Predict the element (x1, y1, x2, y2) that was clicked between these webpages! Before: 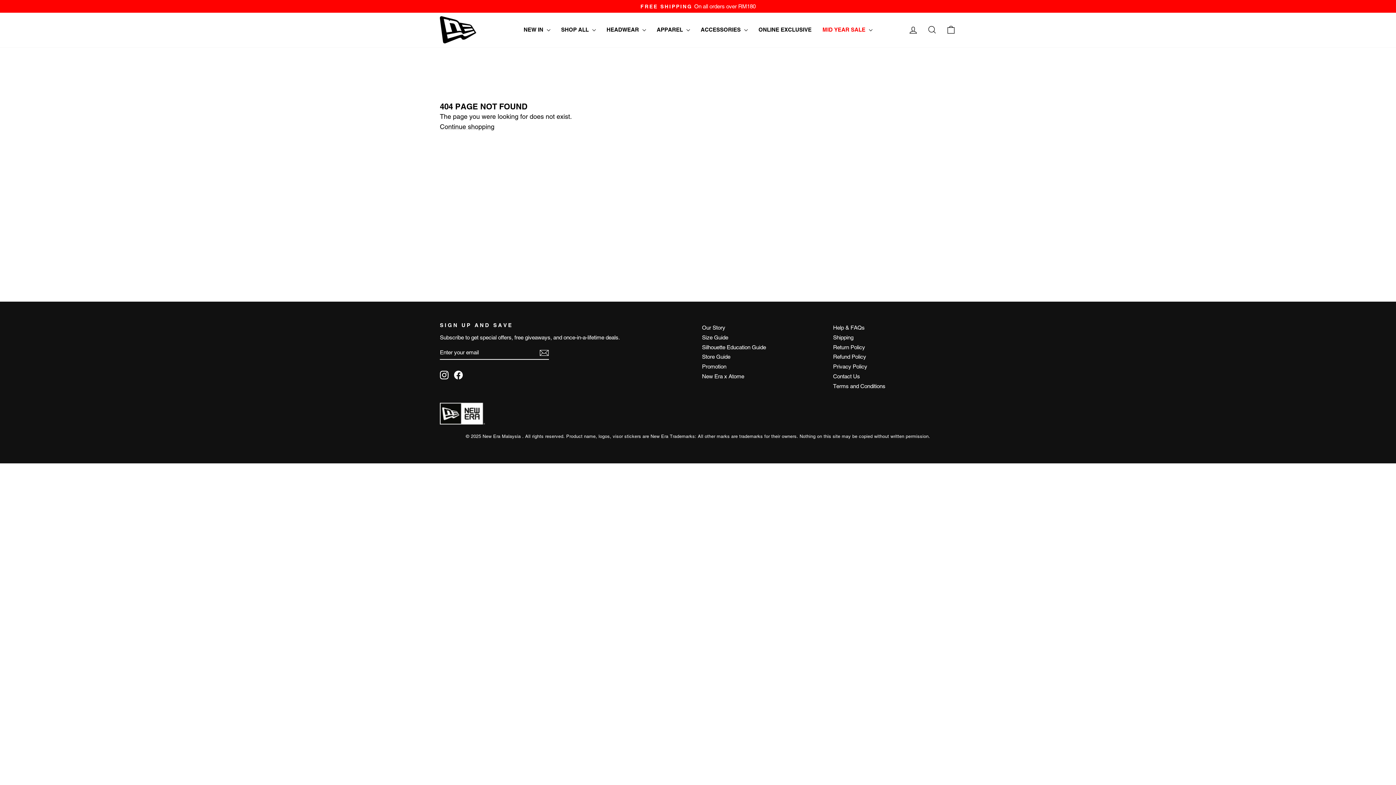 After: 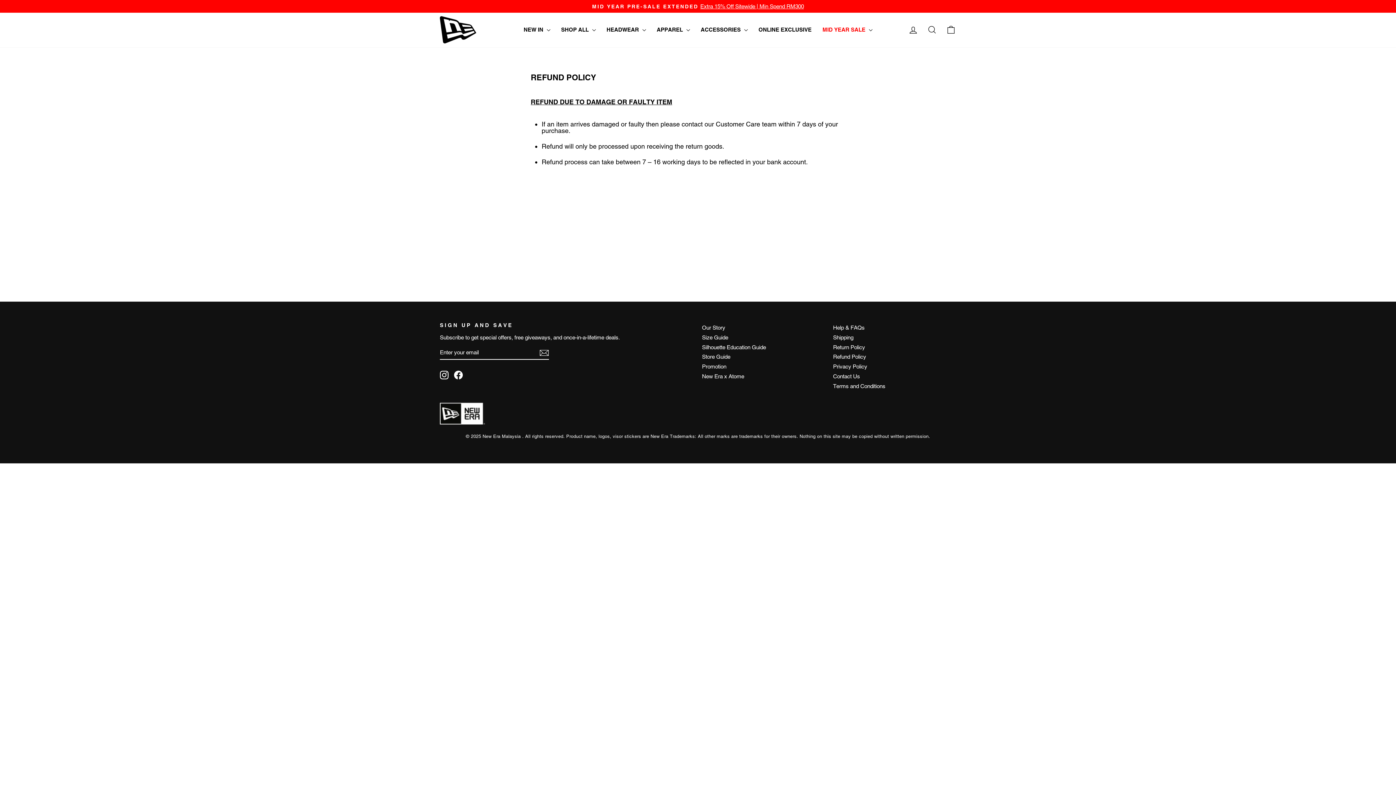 Action: bbox: (833, 352, 866, 361) label: Refund Policy